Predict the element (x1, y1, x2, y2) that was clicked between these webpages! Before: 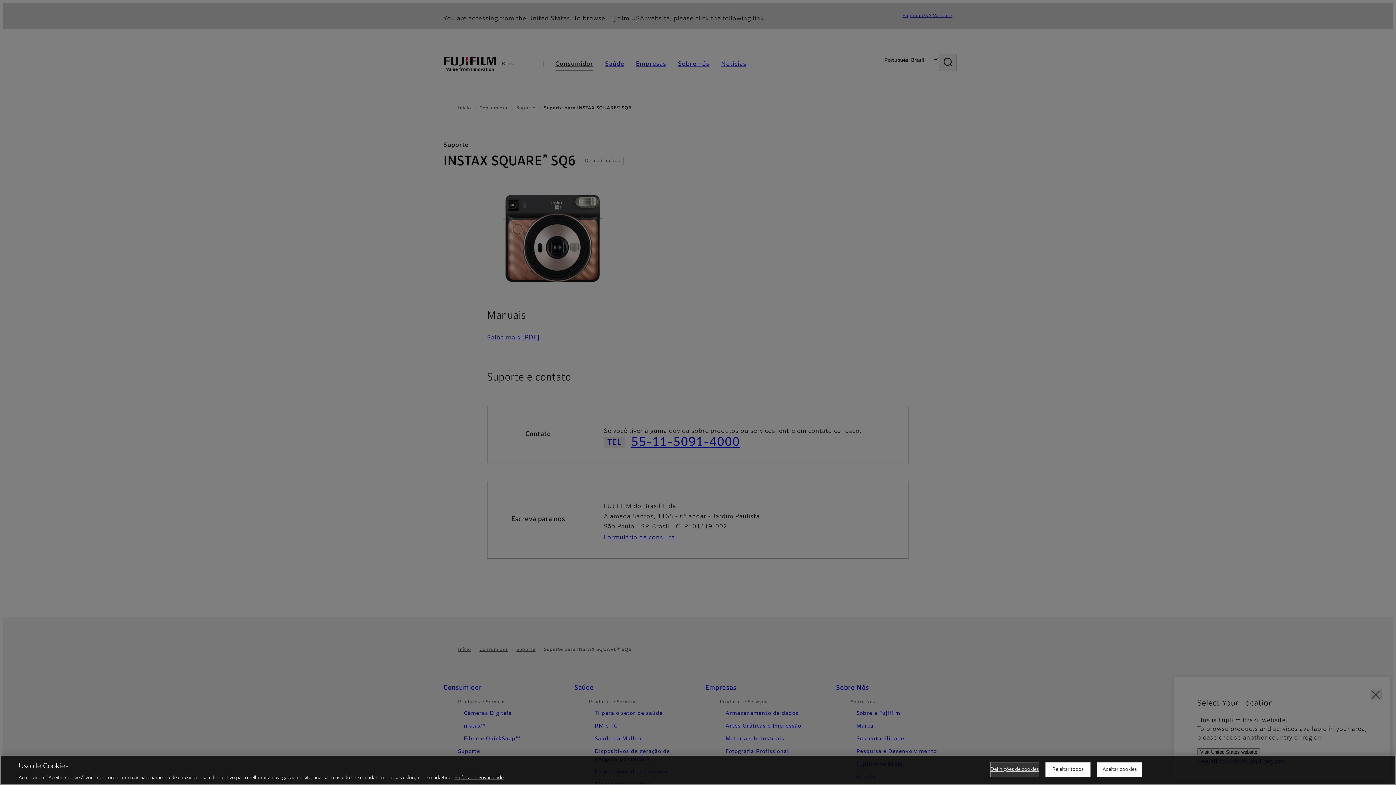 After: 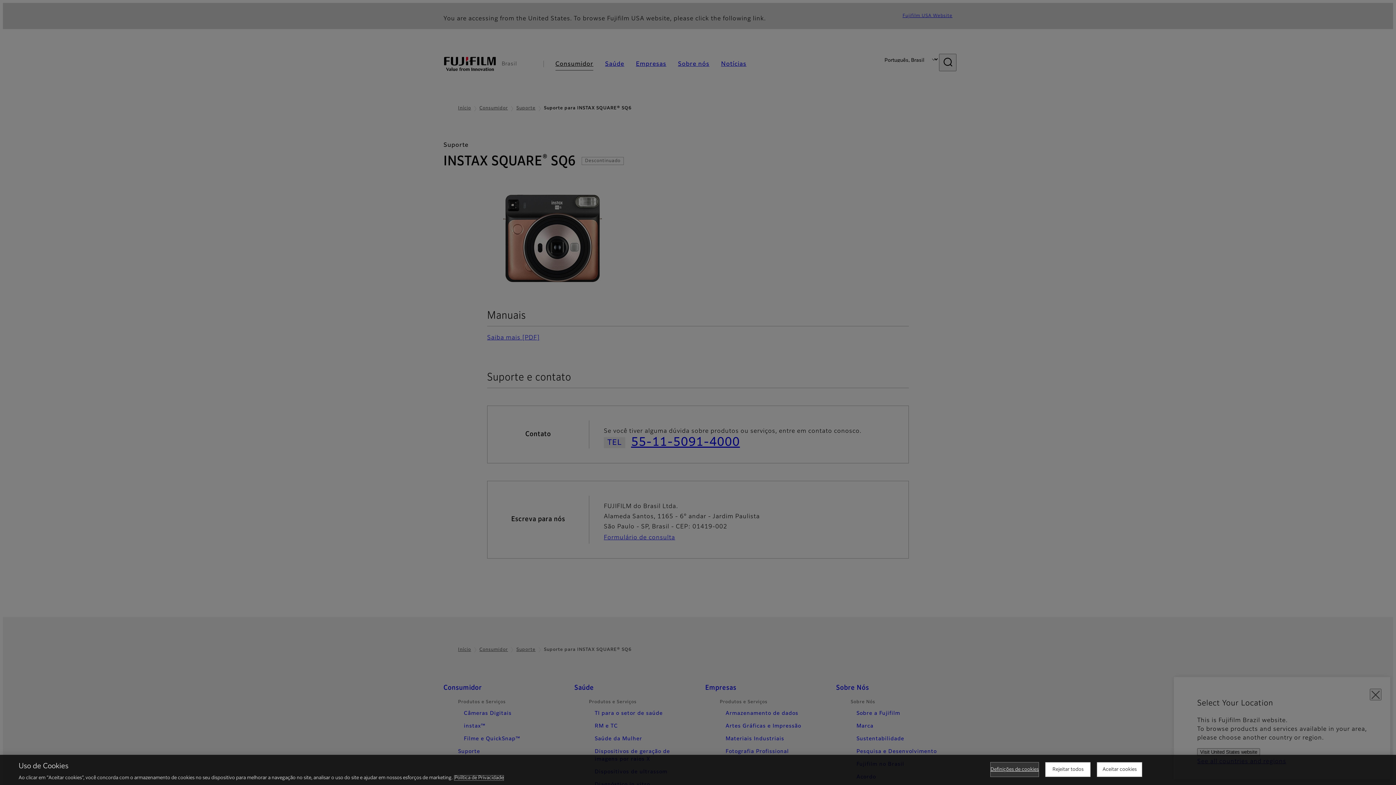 Action: label: Mais informações sobre a sua privacidade, abre em uma nova guia bbox: (454, 776, 503, 780)